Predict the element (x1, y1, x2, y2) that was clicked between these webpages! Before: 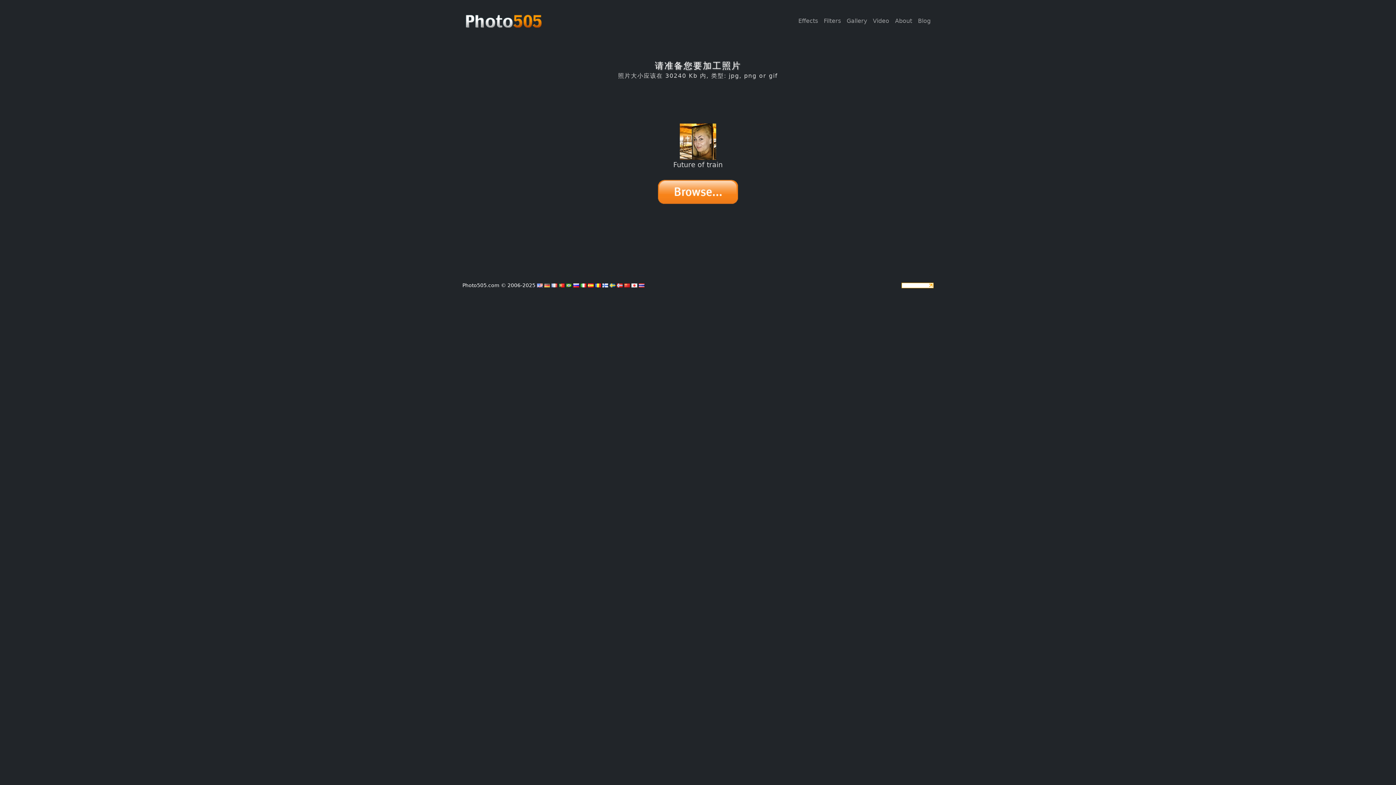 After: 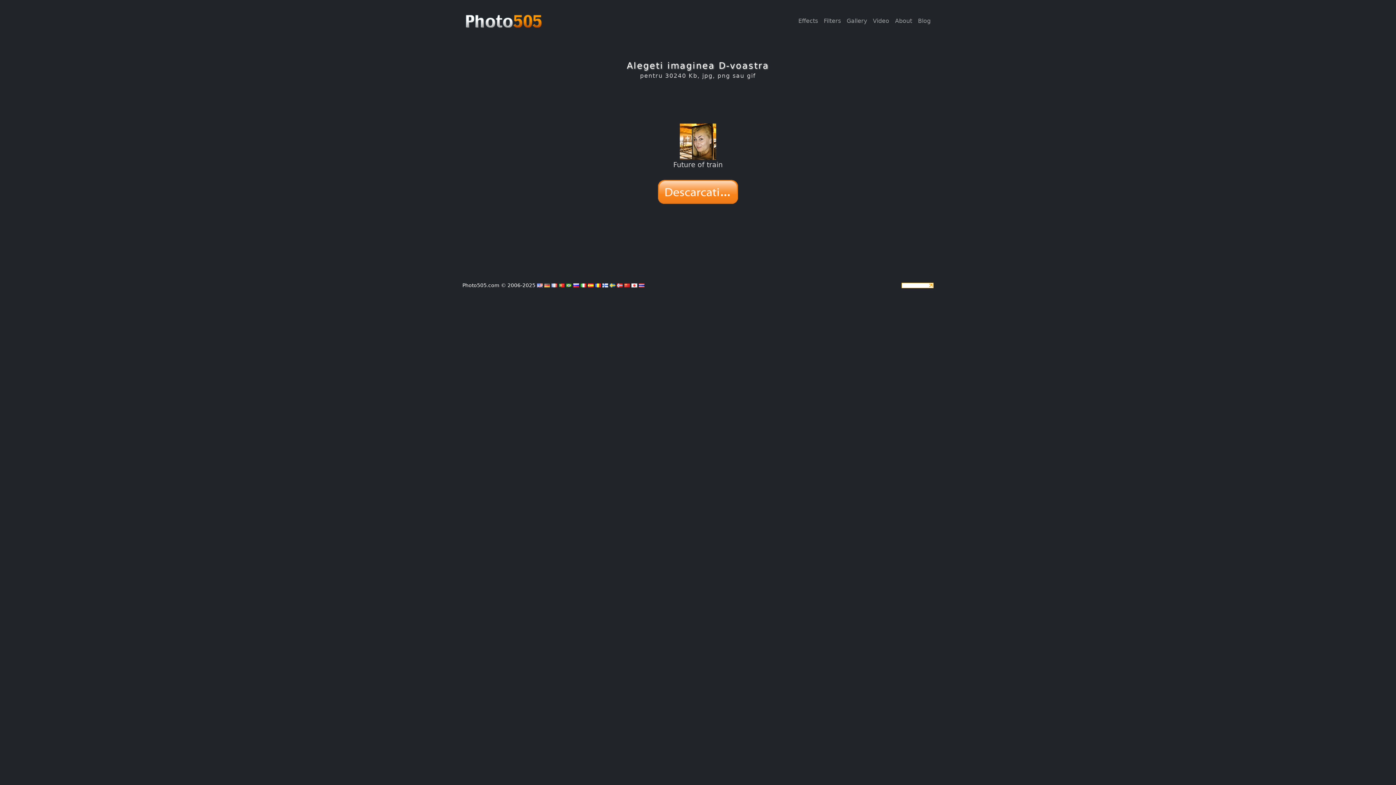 Action: bbox: (595, 282, 601, 288)